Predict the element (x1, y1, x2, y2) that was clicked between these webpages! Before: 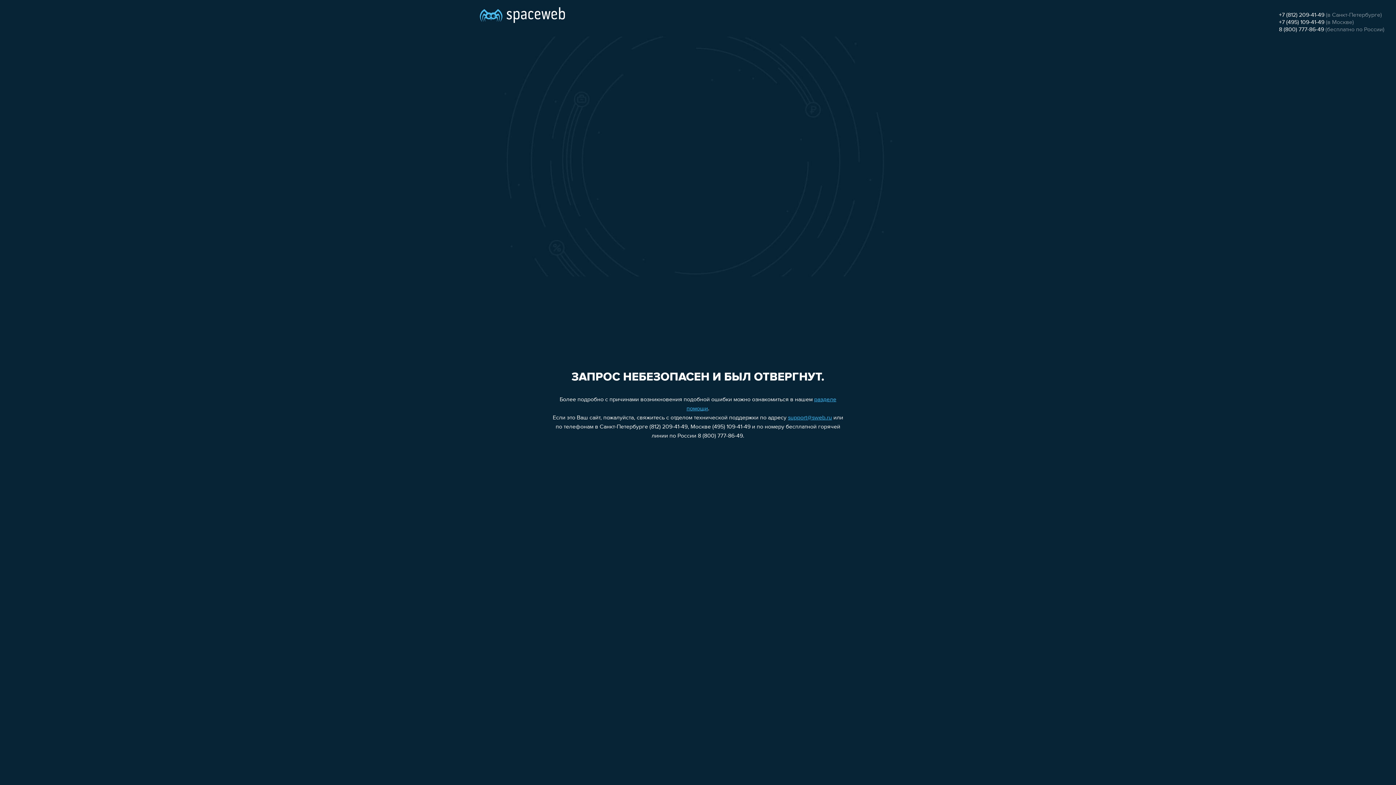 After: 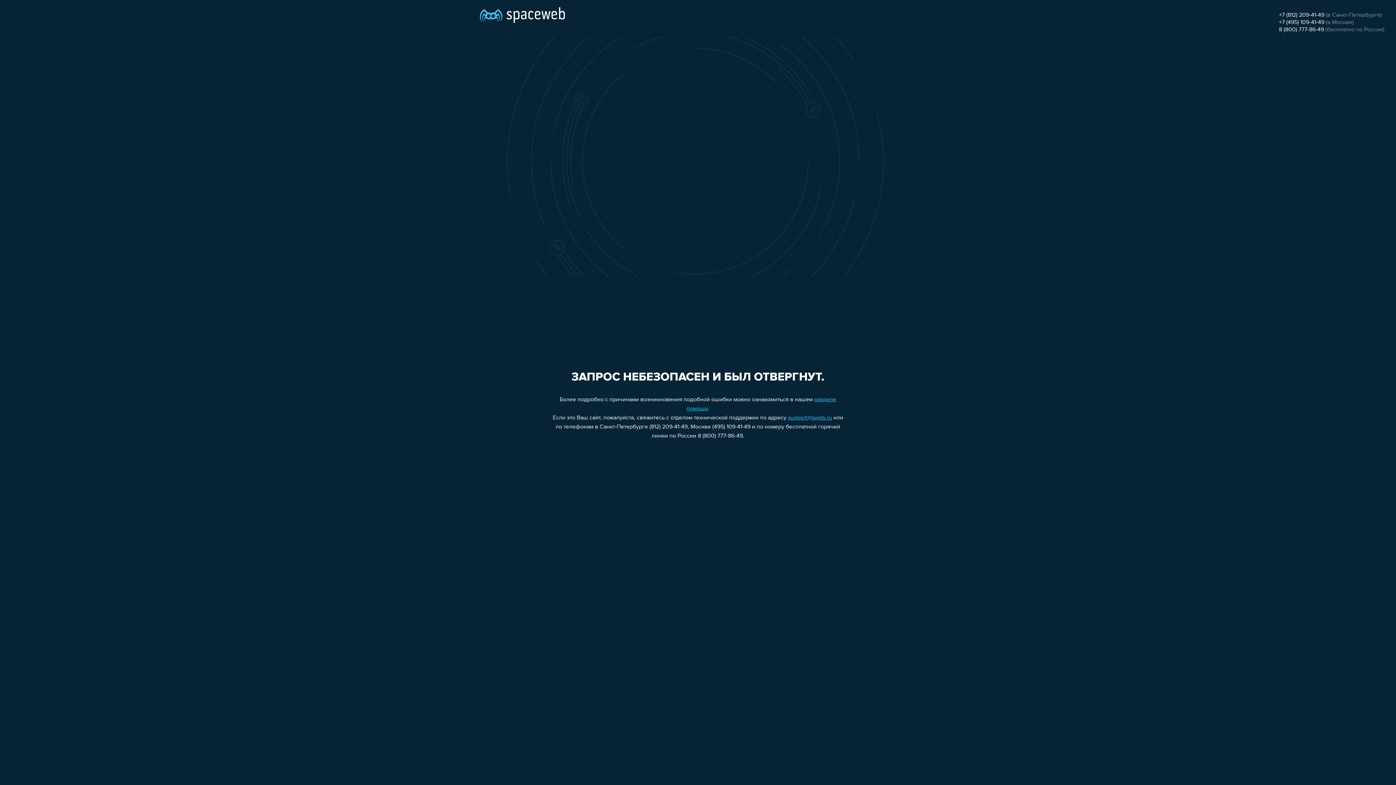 Action: label: support@sweb.ru bbox: (788, 415, 832, 421)